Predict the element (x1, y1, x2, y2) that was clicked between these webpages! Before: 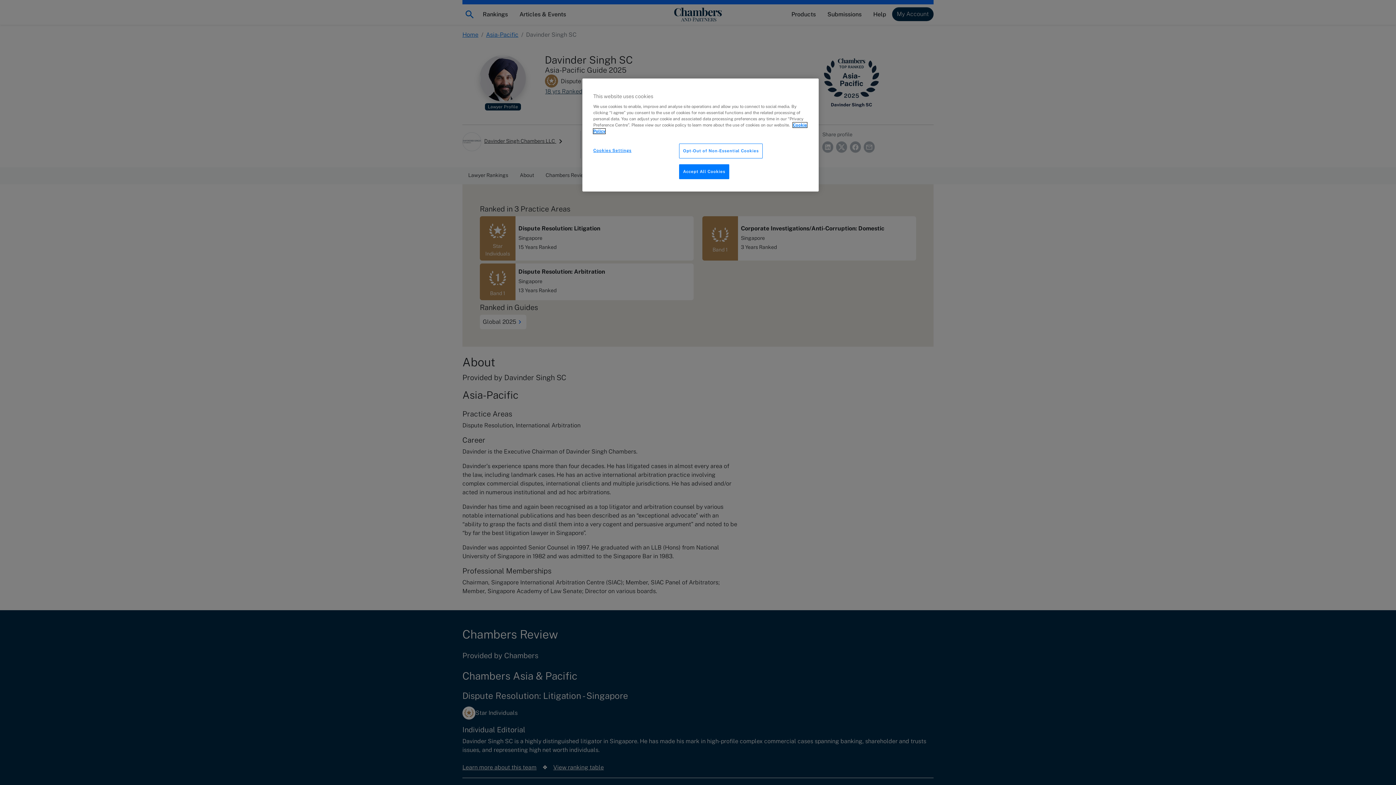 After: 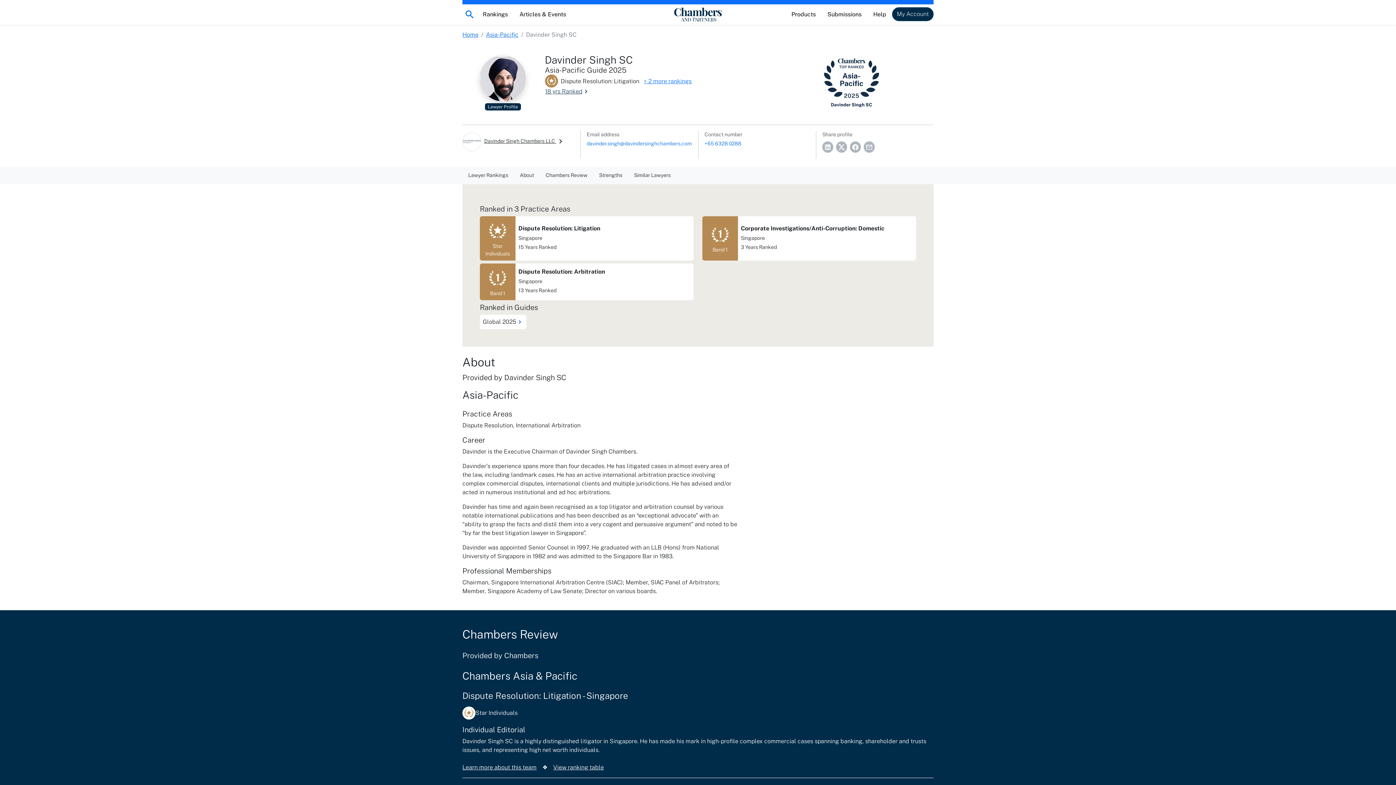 Action: bbox: (679, 164, 729, 179) label: Accept All Cookies